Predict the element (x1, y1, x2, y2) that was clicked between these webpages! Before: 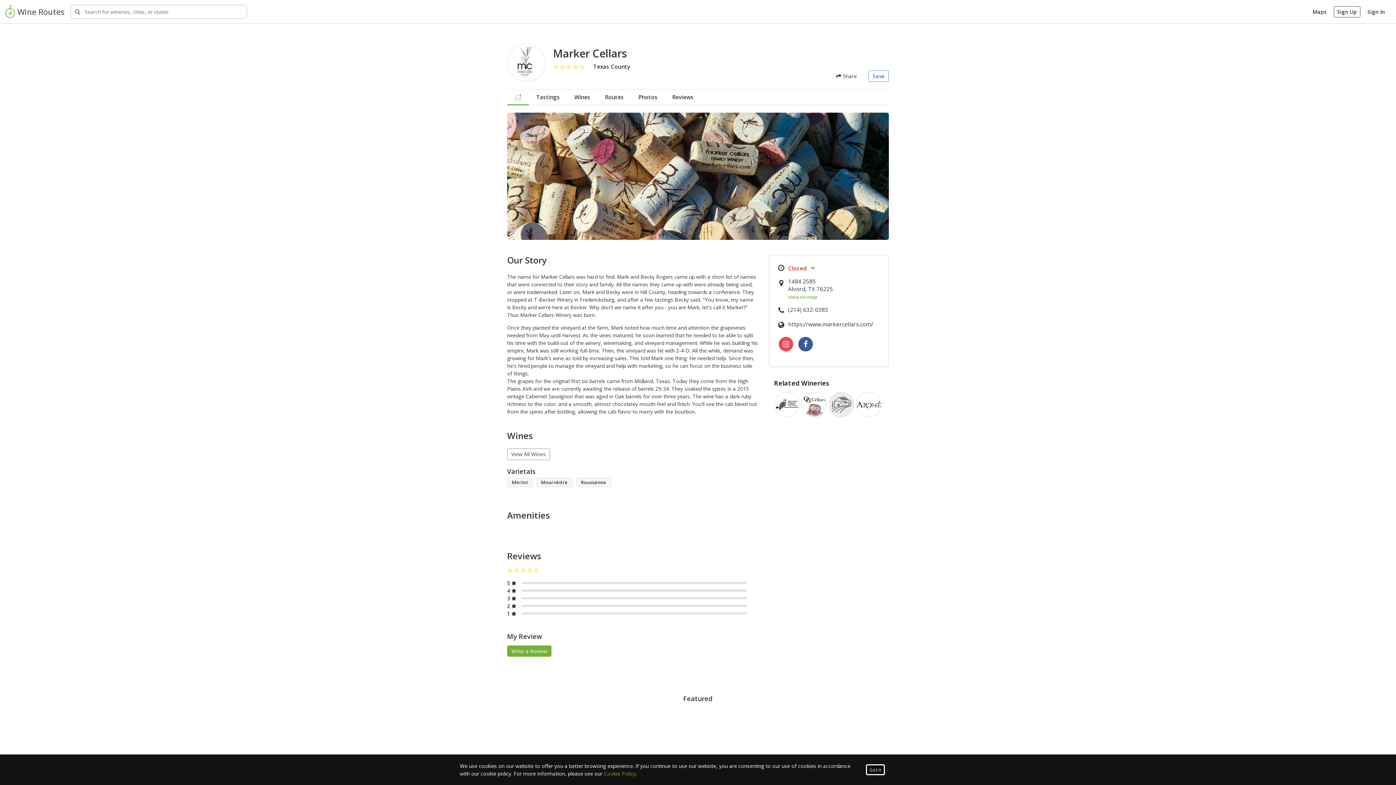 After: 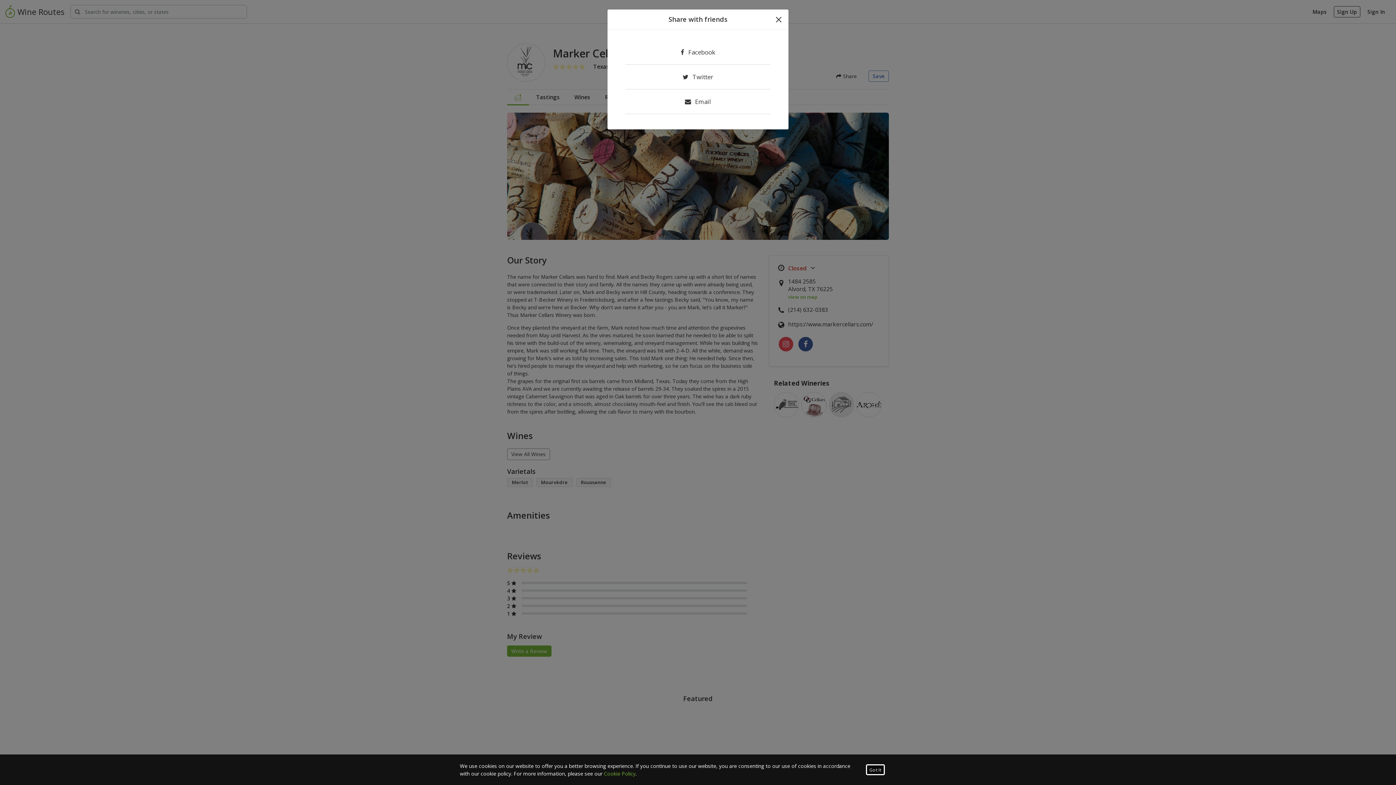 Action: bbox: (832, 70, 861, 81) label:  Share